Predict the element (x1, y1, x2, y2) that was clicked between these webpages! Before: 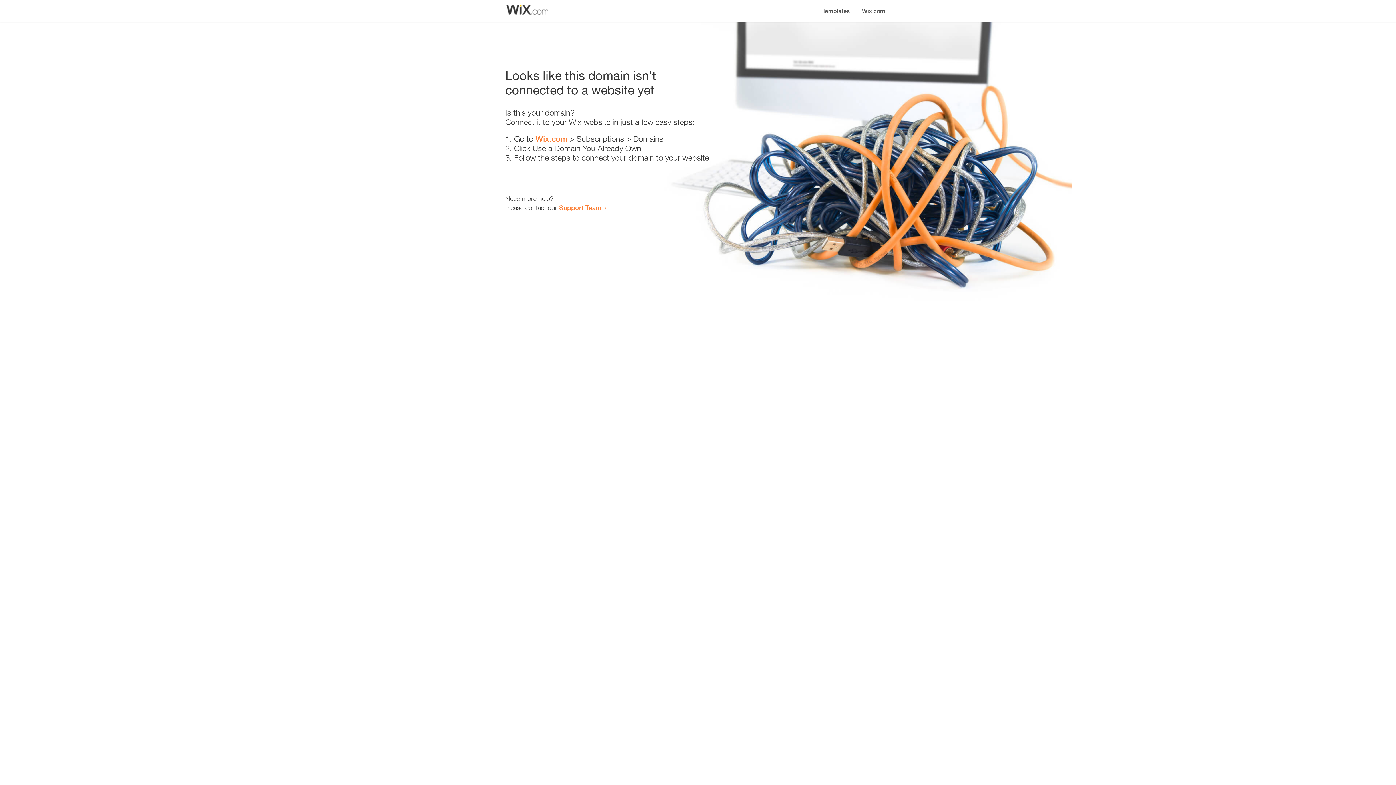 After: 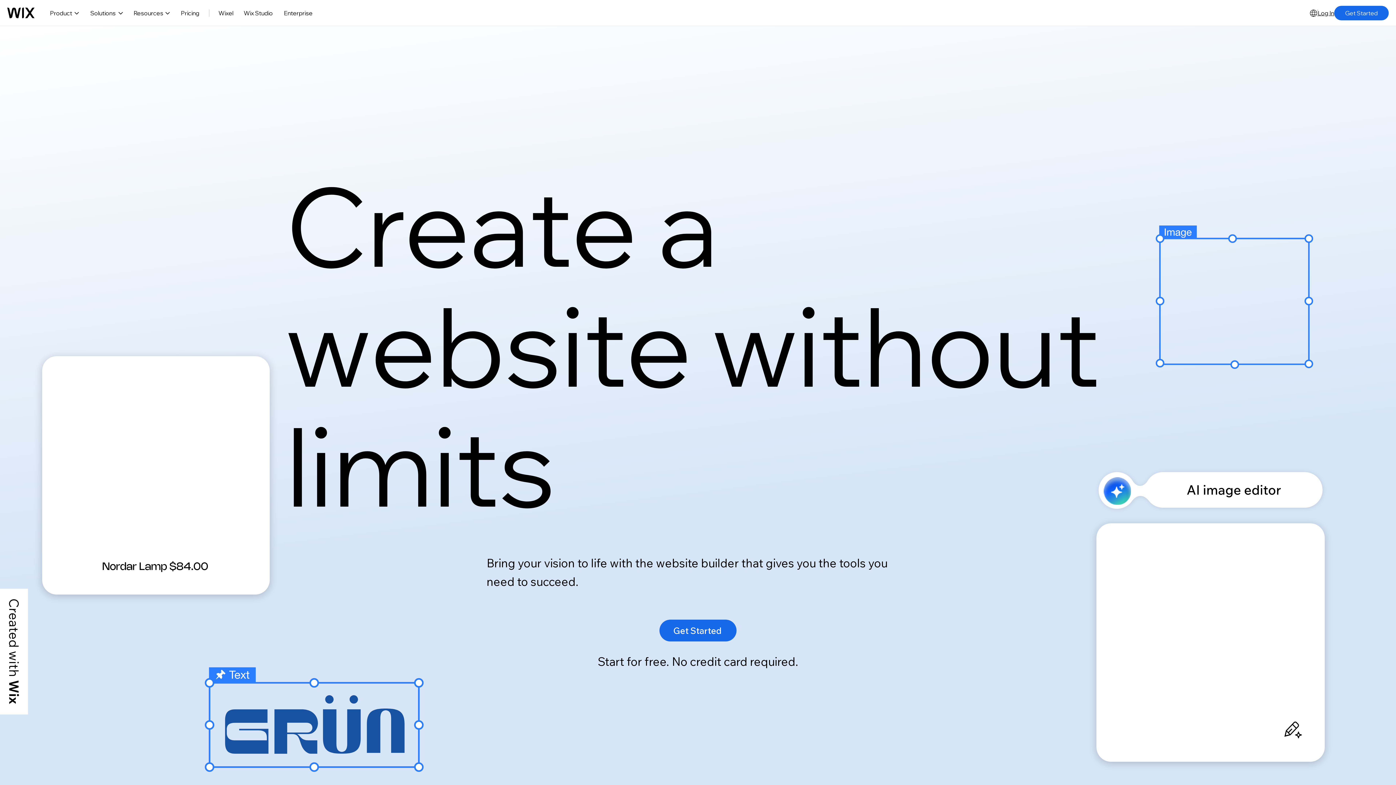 Action: bbox: (856, 0, 890, 14) label: Wix.com